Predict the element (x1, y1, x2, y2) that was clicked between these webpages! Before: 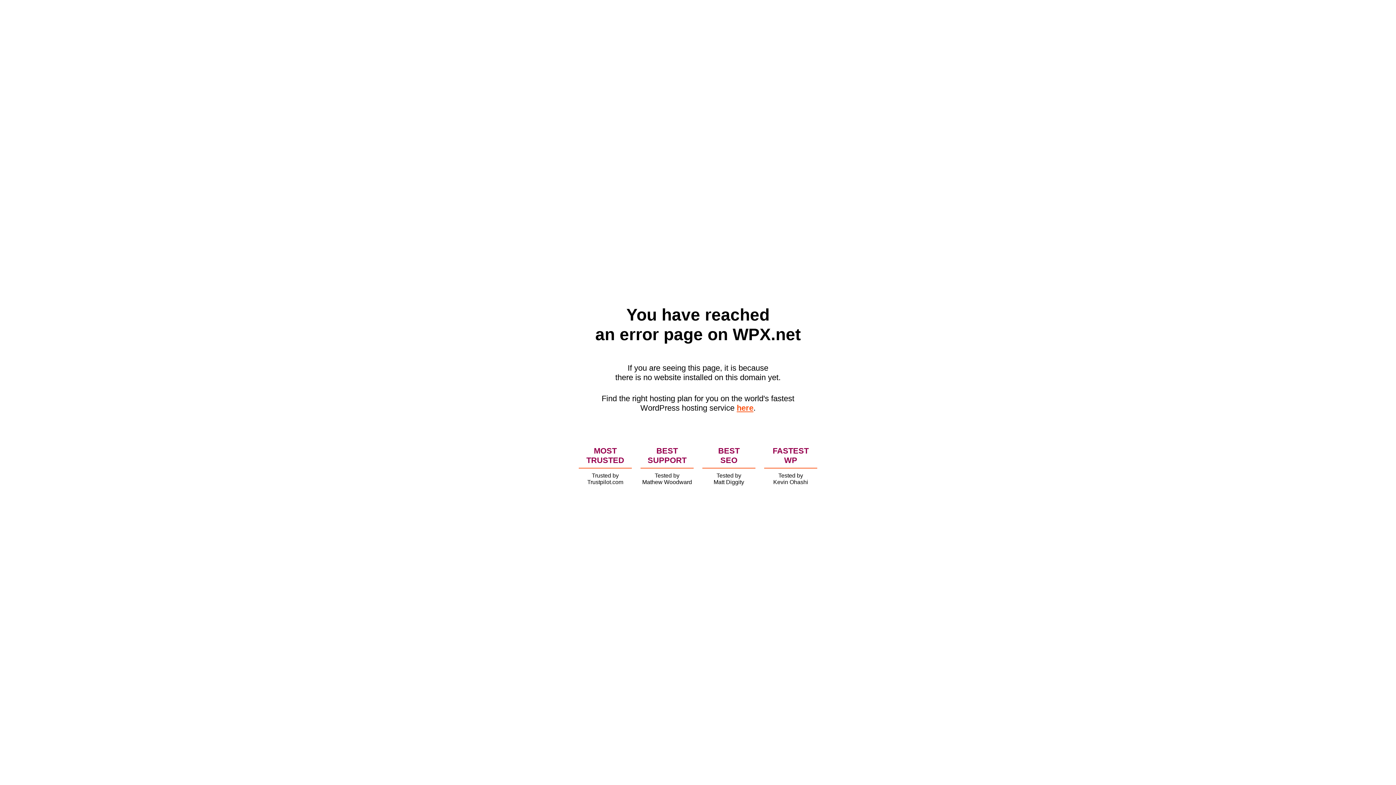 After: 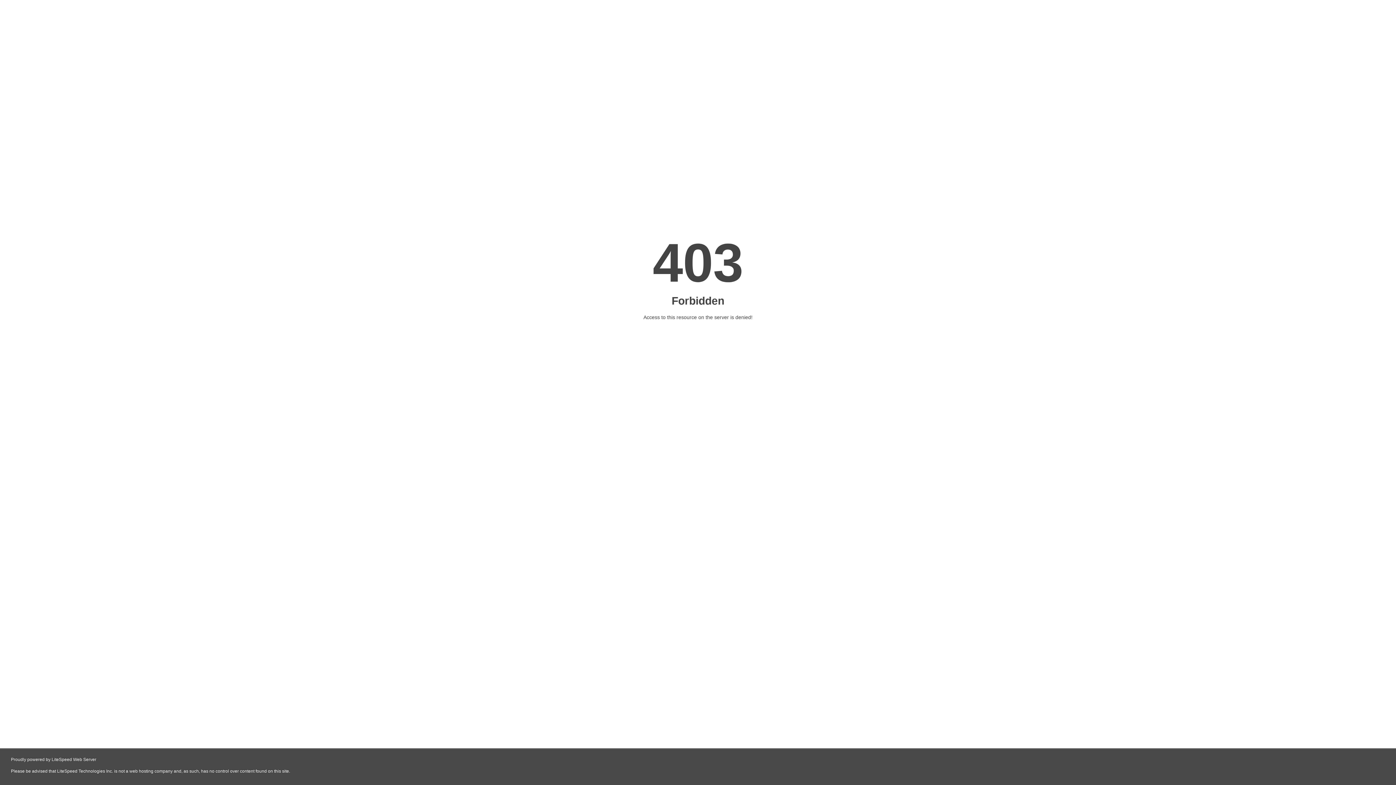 Action: label: here bbox: (736, 403, 753, 412)